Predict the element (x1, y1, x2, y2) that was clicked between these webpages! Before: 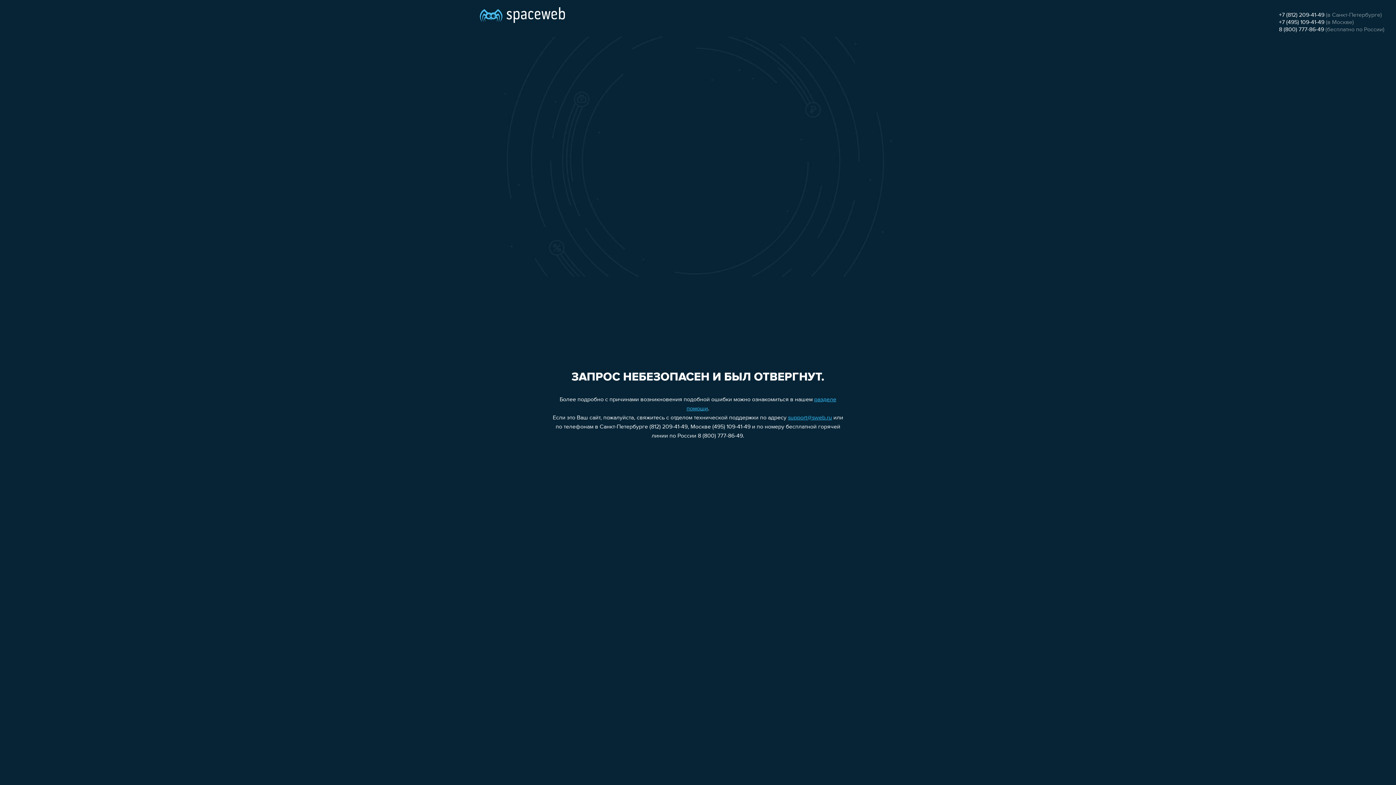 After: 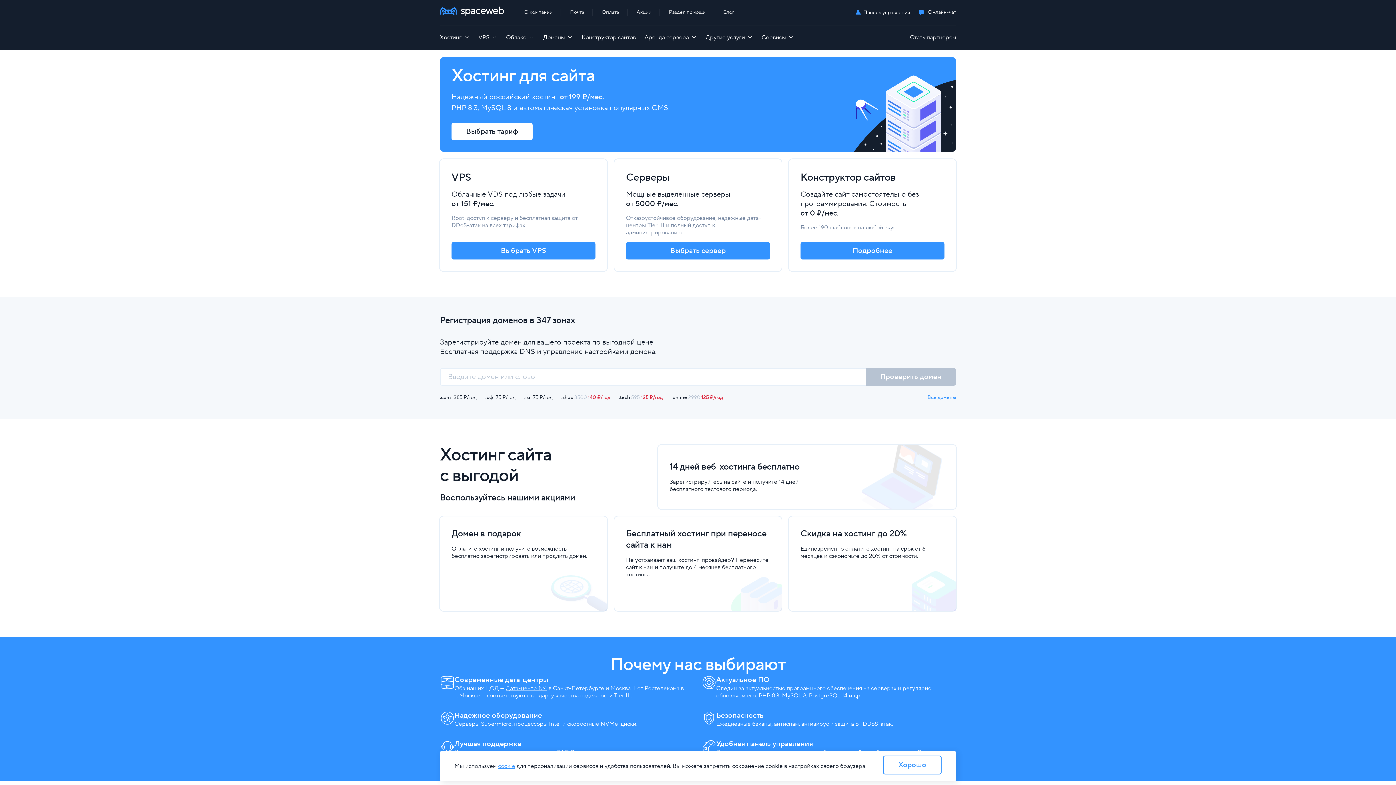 Action: bbox: (480, 0, 565, 25)